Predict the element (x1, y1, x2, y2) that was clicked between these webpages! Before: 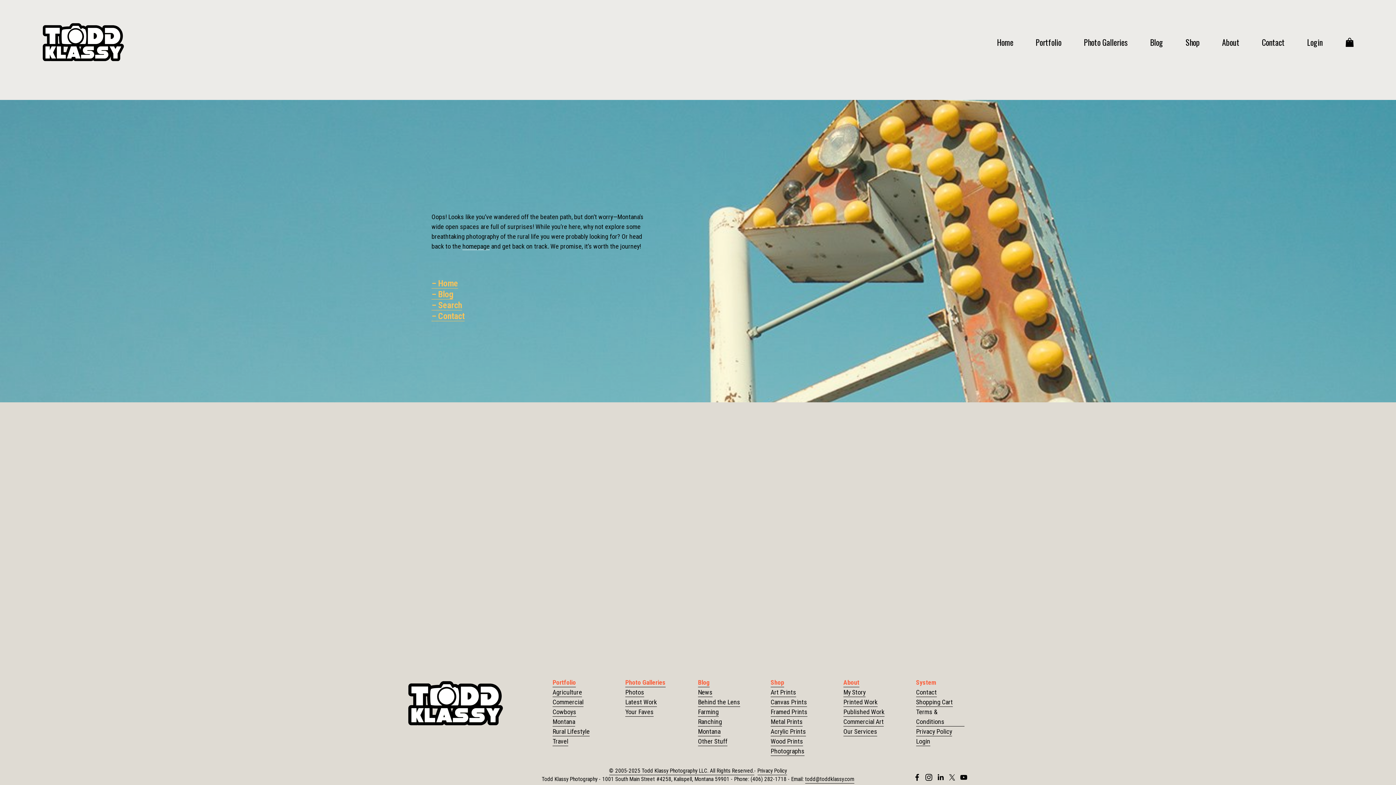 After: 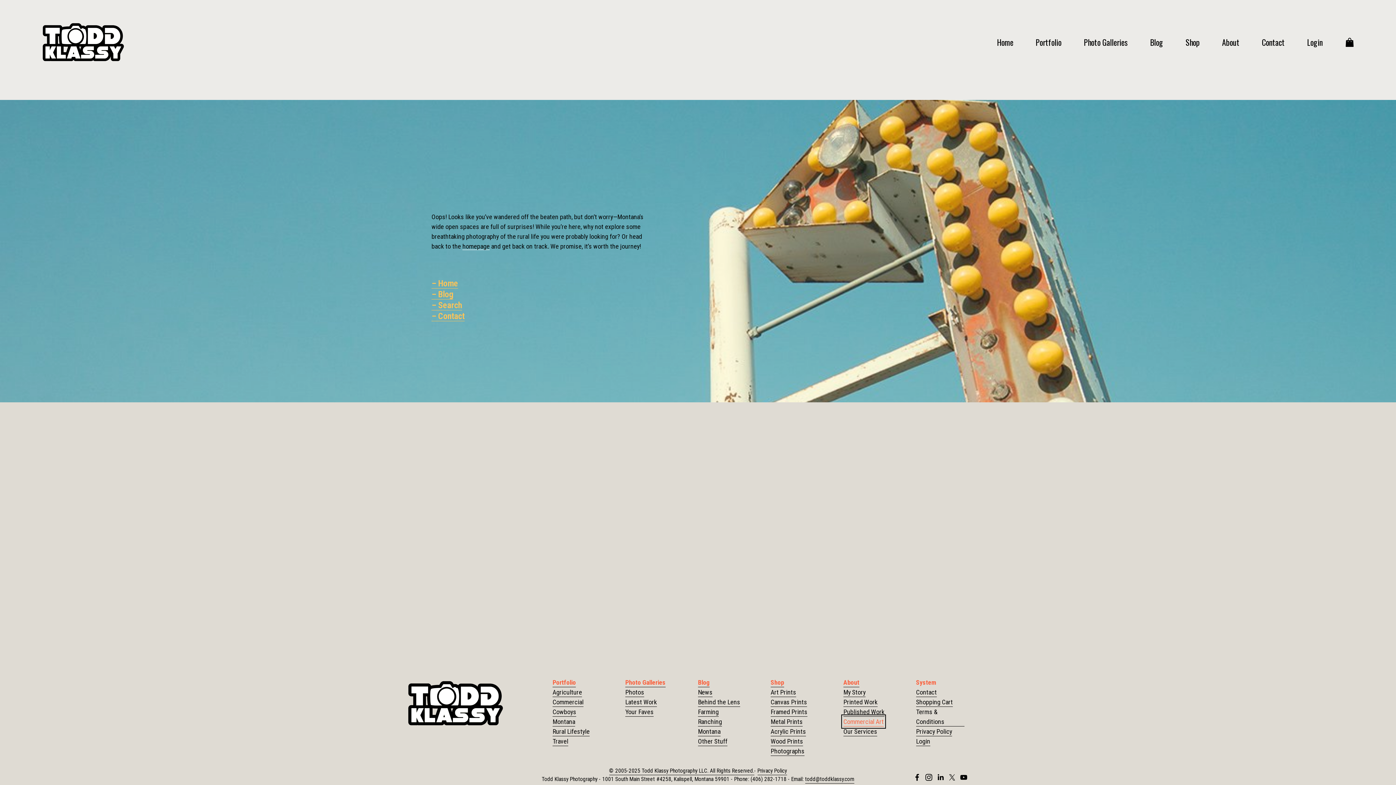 Action: bbox: (843, 717, 883, 726) label: Commercial Art